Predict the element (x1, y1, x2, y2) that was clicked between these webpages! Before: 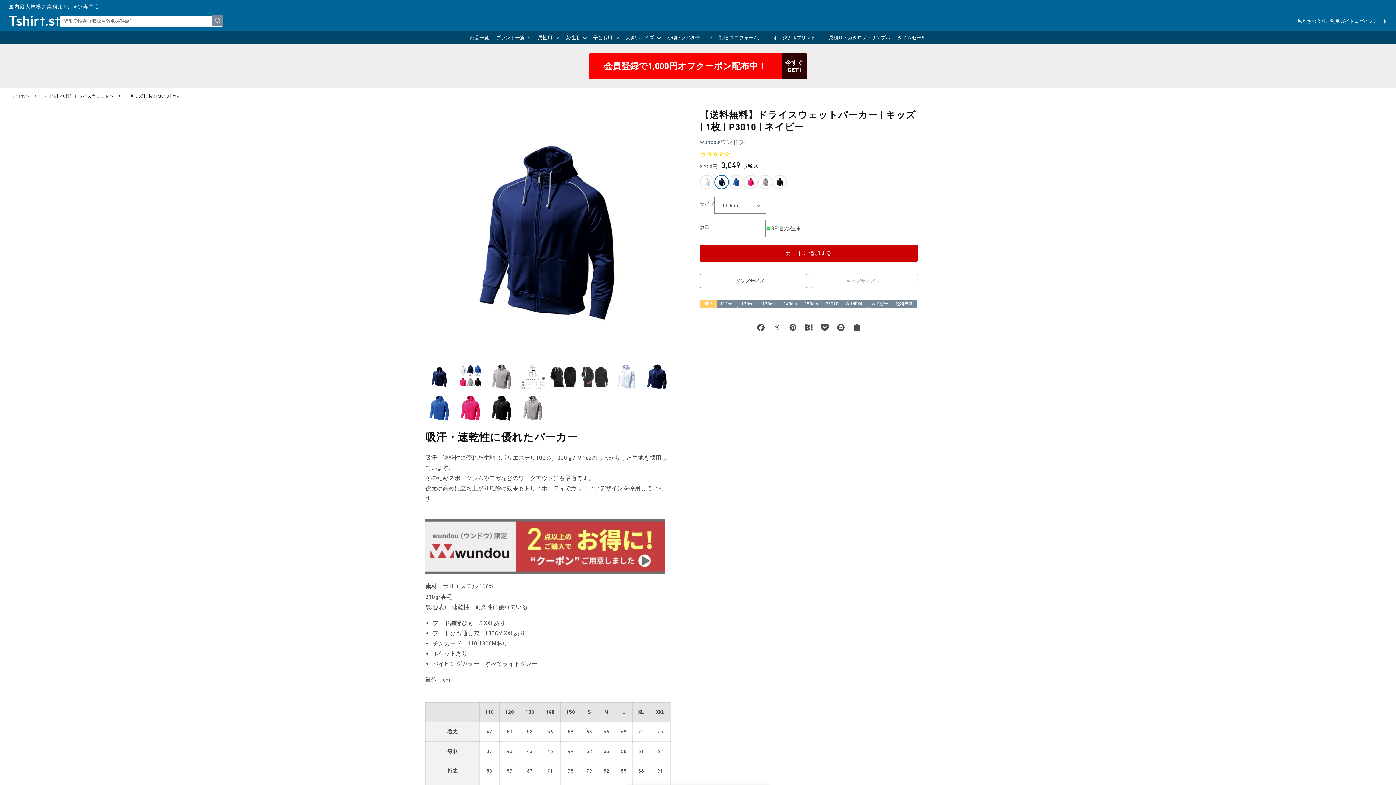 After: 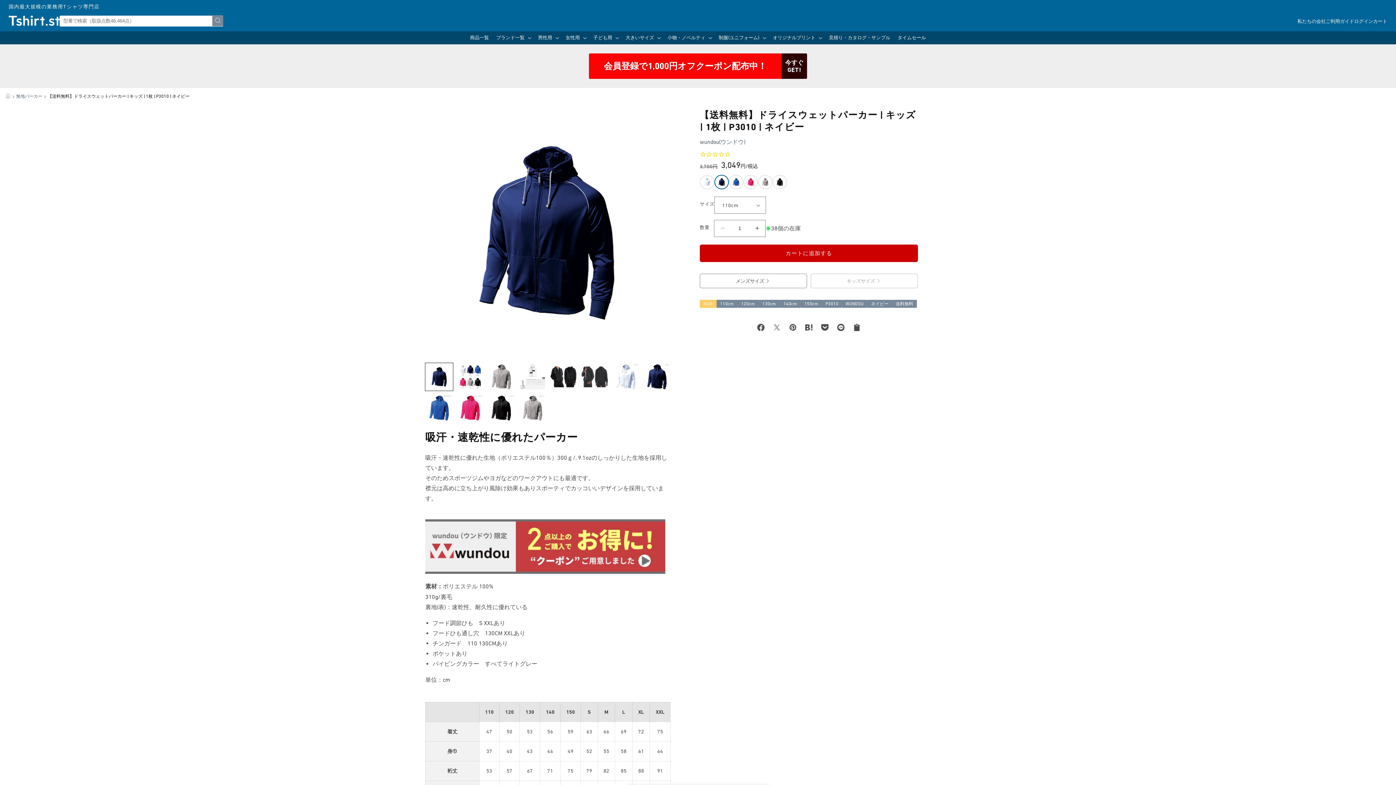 Action: bbox: (700, 233, 918, 251) label: カートに追加する